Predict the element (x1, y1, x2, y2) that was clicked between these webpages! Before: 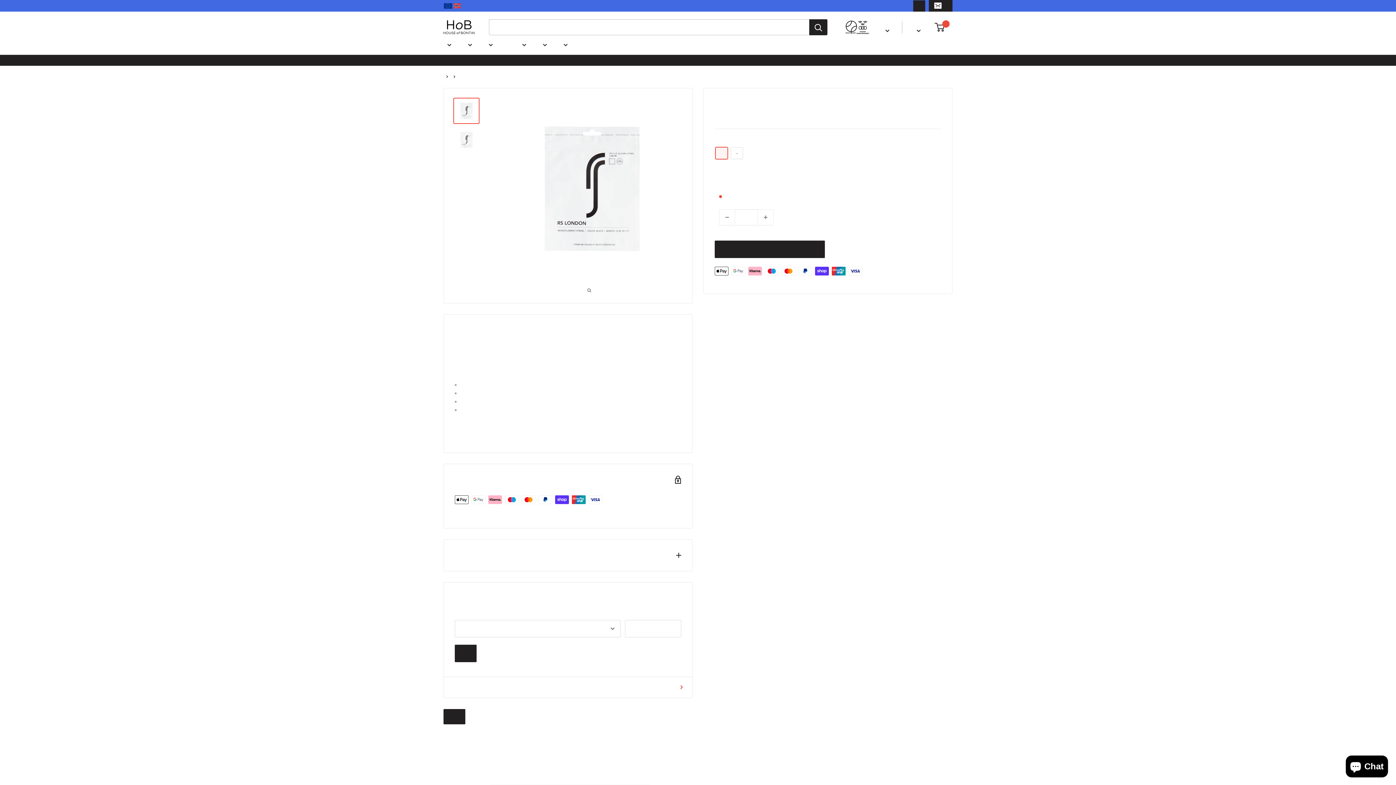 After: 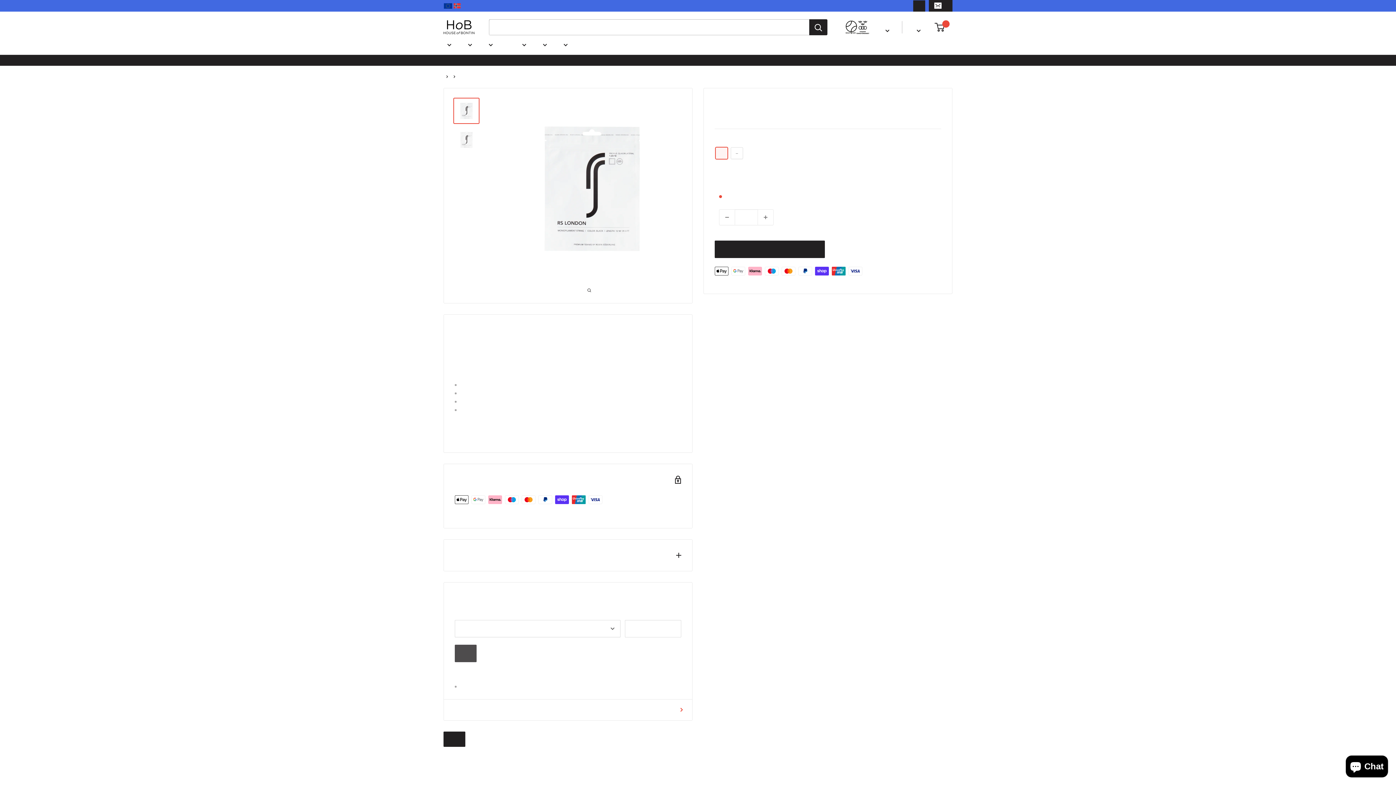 Action: bbox: (454, 645, 476, 662) label: Beregn